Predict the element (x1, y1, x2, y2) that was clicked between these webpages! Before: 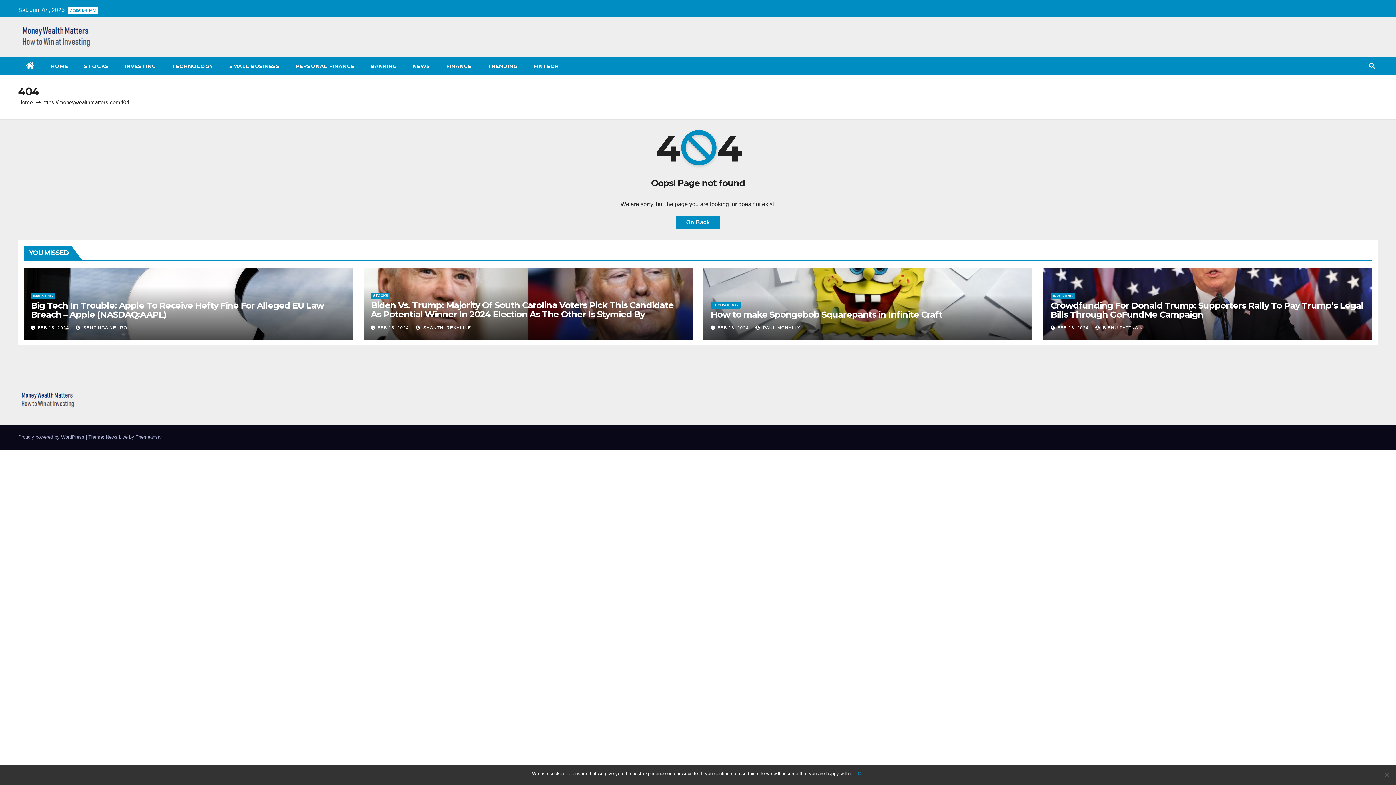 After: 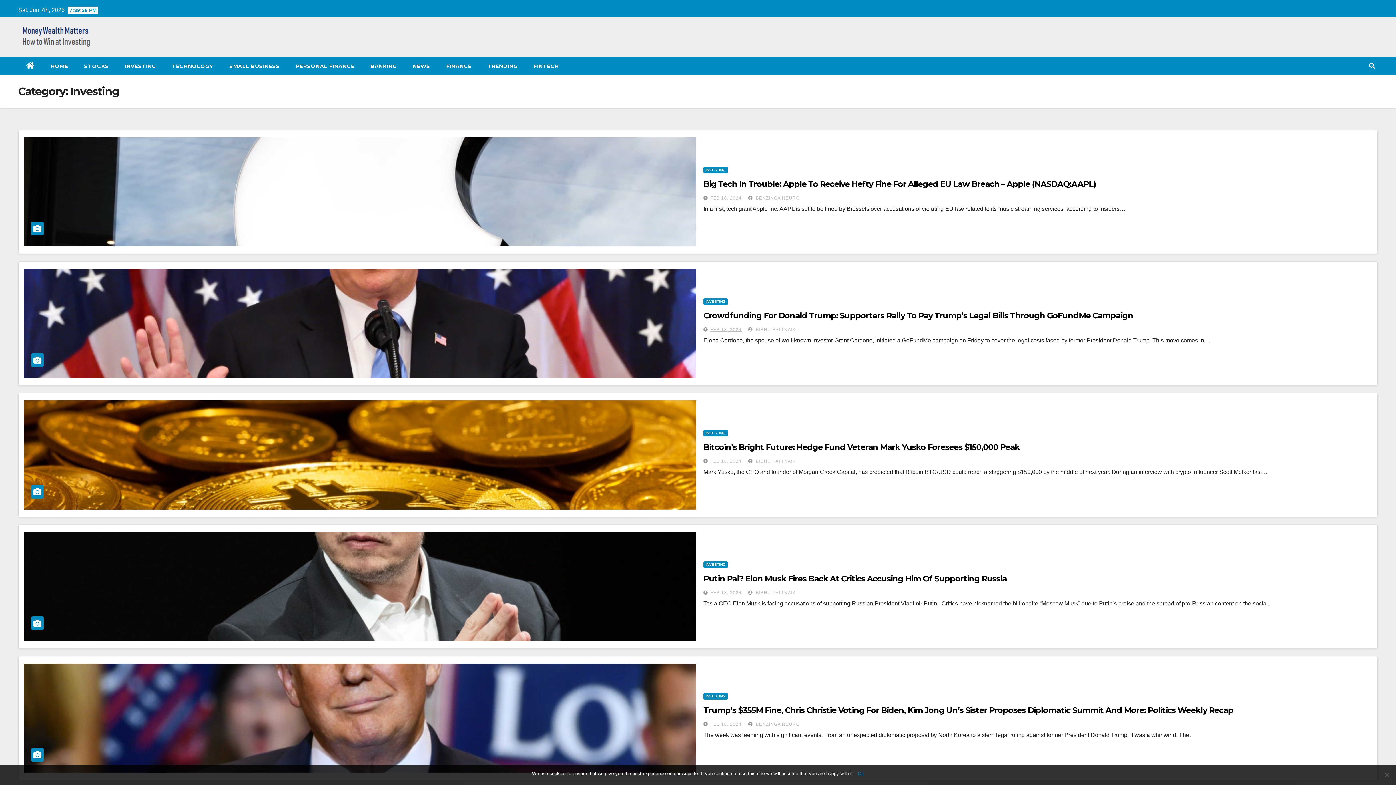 Action: label: INVESTING bbox: (116, 57, 164, 75)